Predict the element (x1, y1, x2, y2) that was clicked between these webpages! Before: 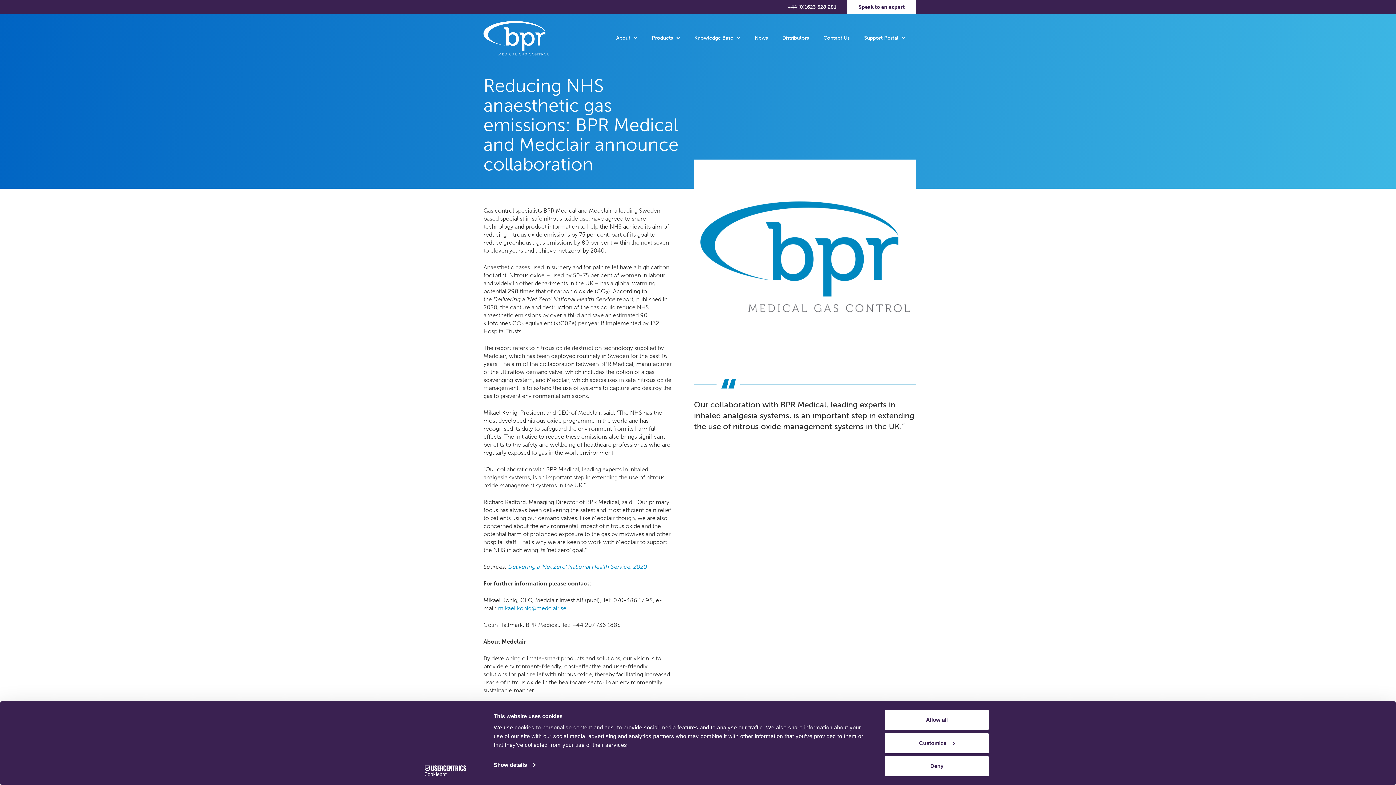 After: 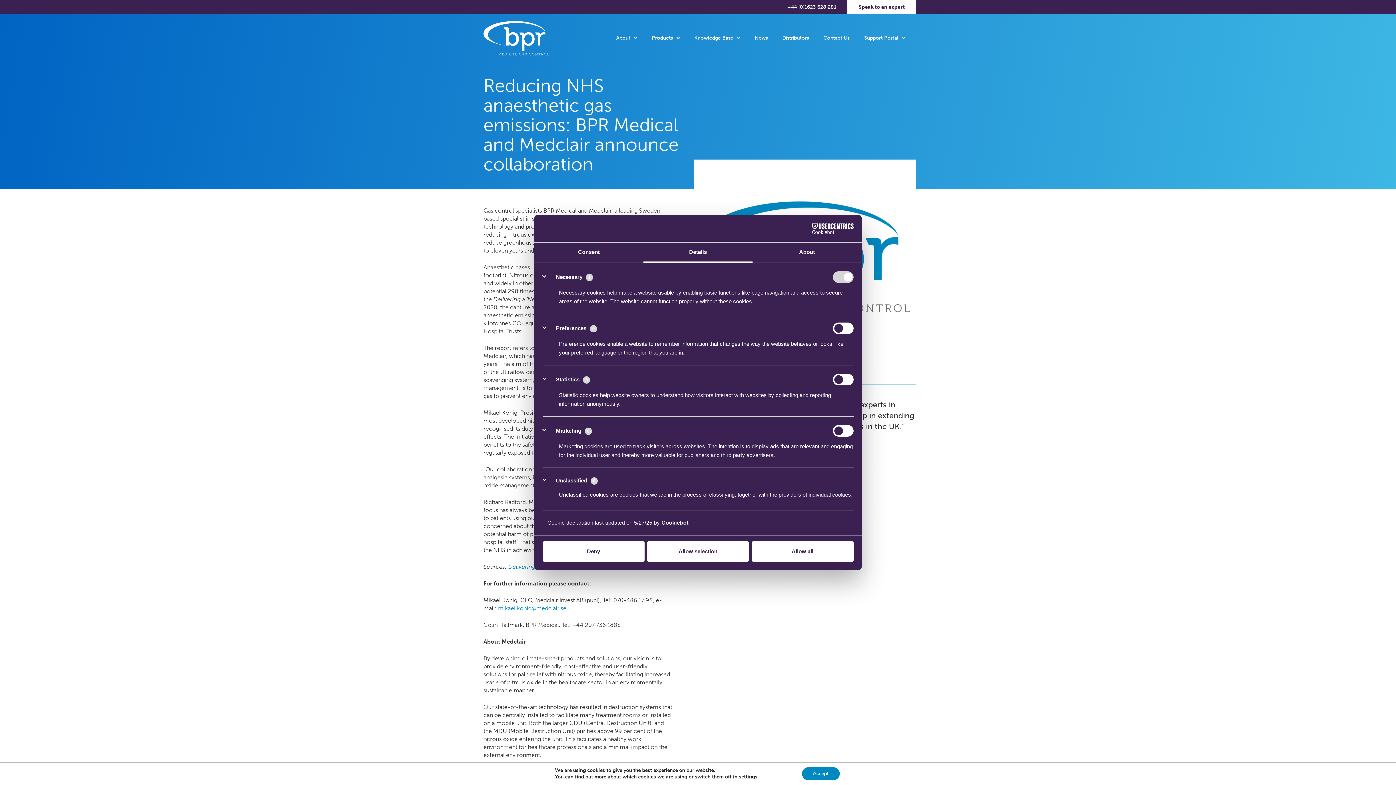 Action: label: Customize bbox: (885, 733, 989, 753)